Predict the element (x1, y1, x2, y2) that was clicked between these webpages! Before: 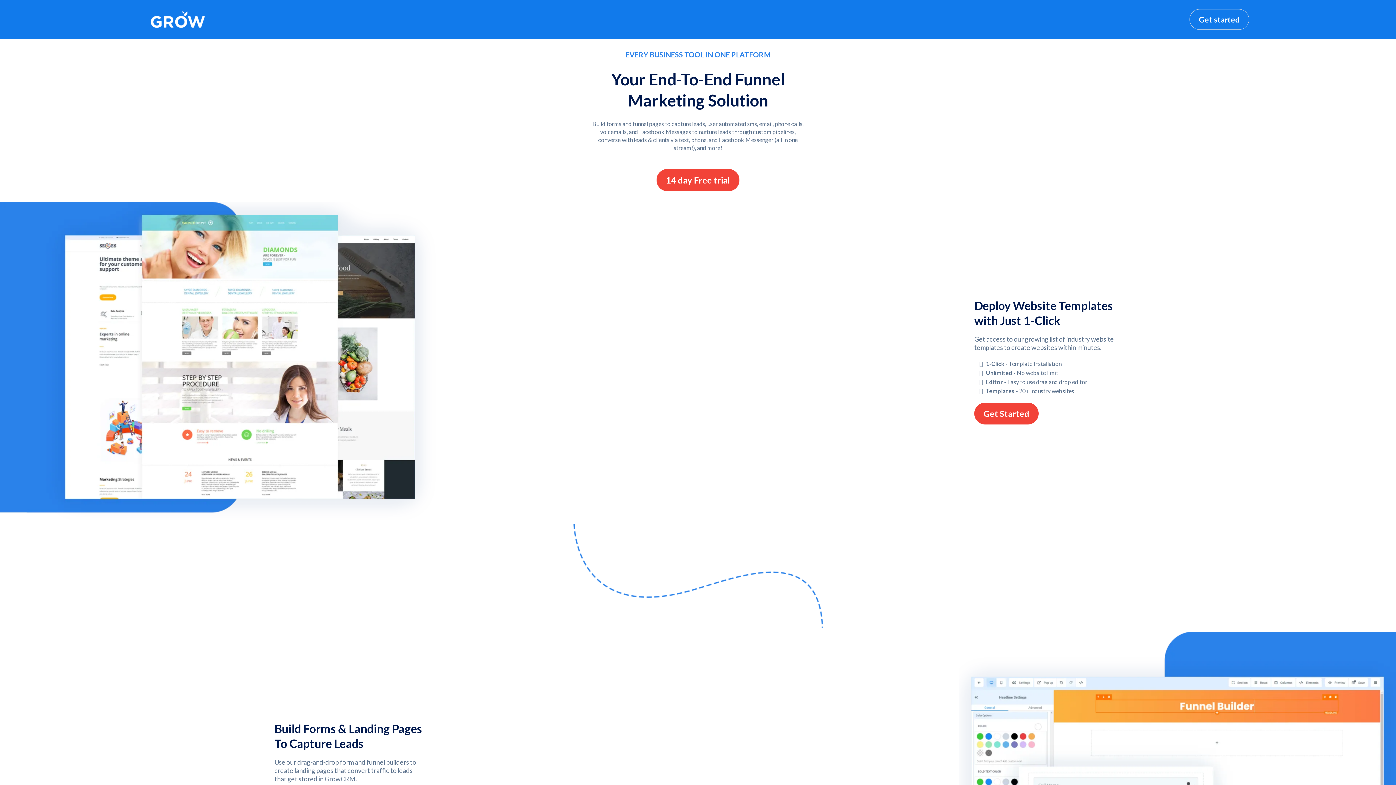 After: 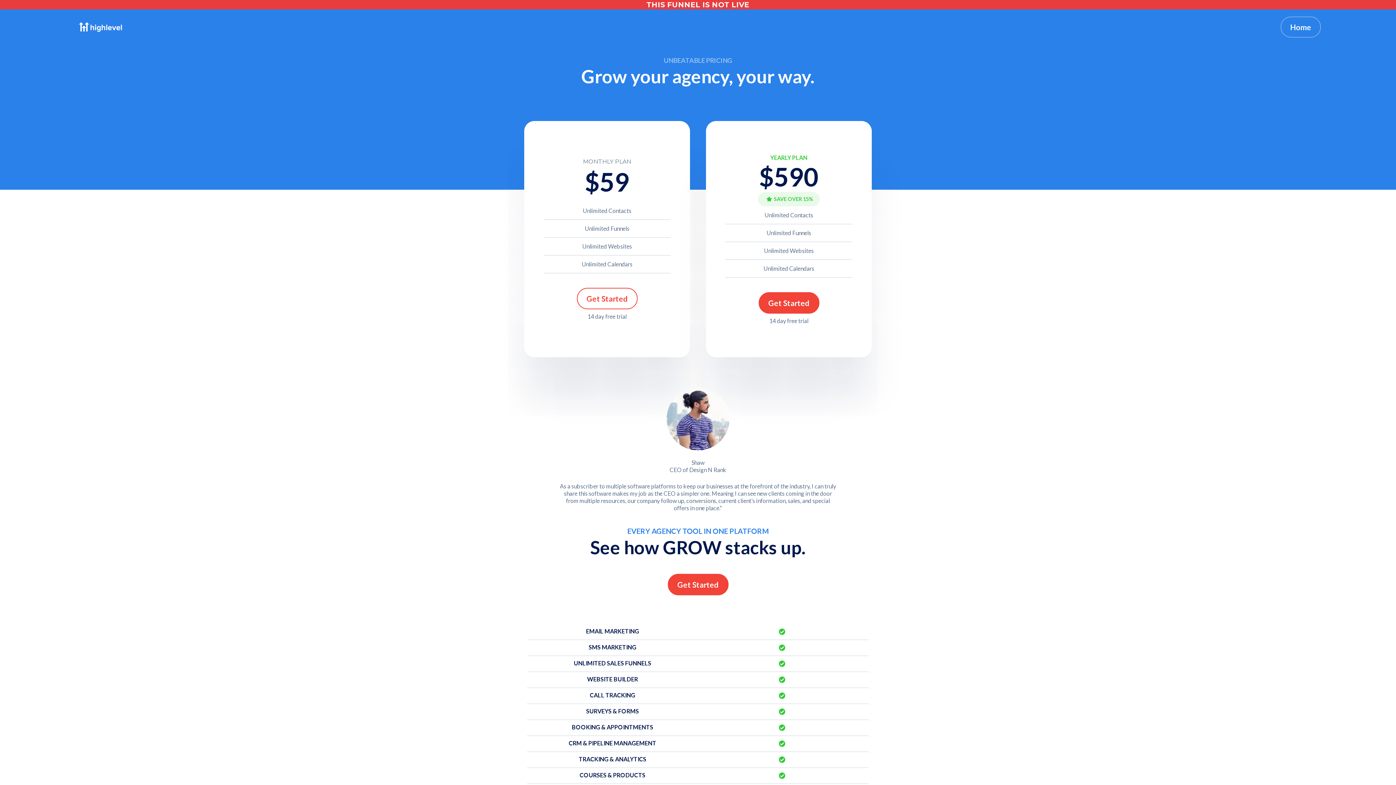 Action: label: Get Started  bbox: (974, 402, 1038, 424)